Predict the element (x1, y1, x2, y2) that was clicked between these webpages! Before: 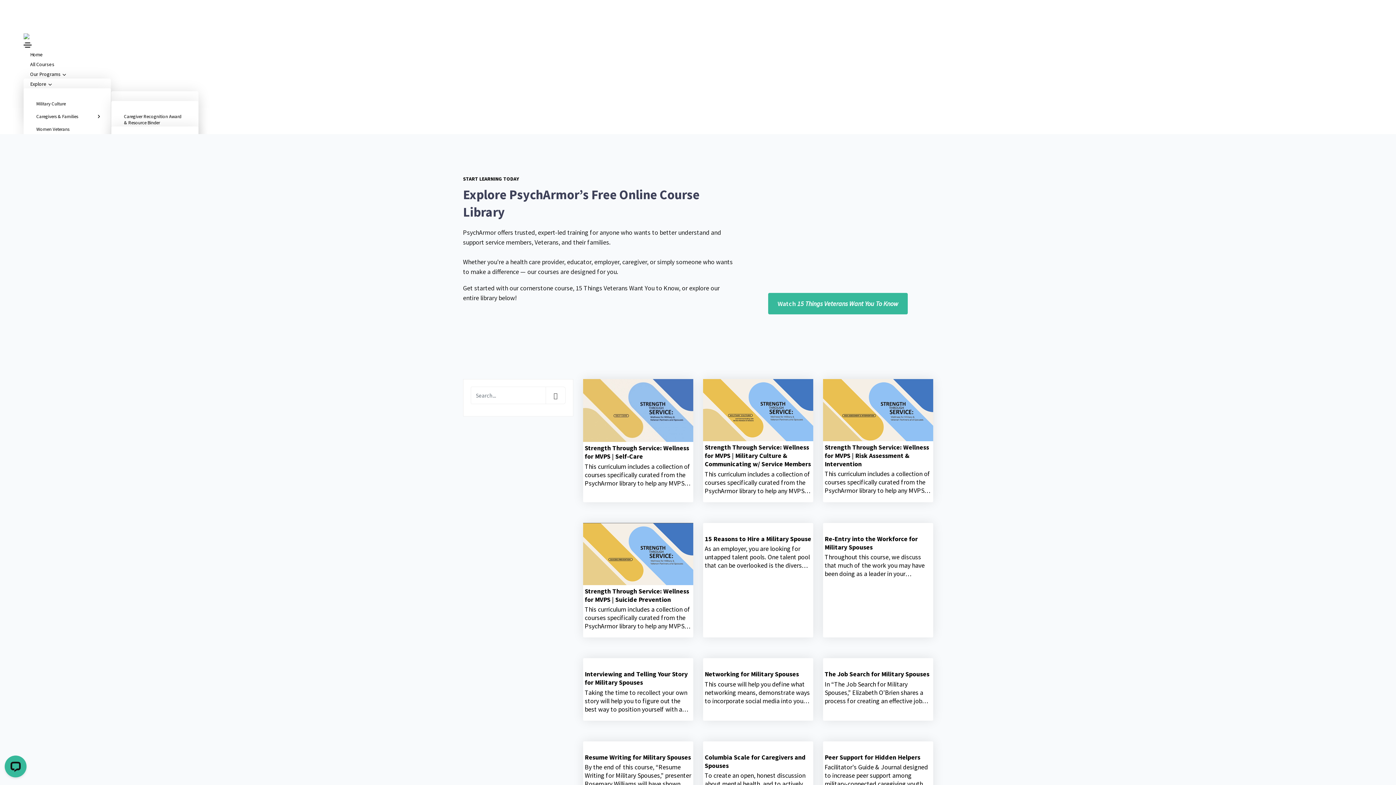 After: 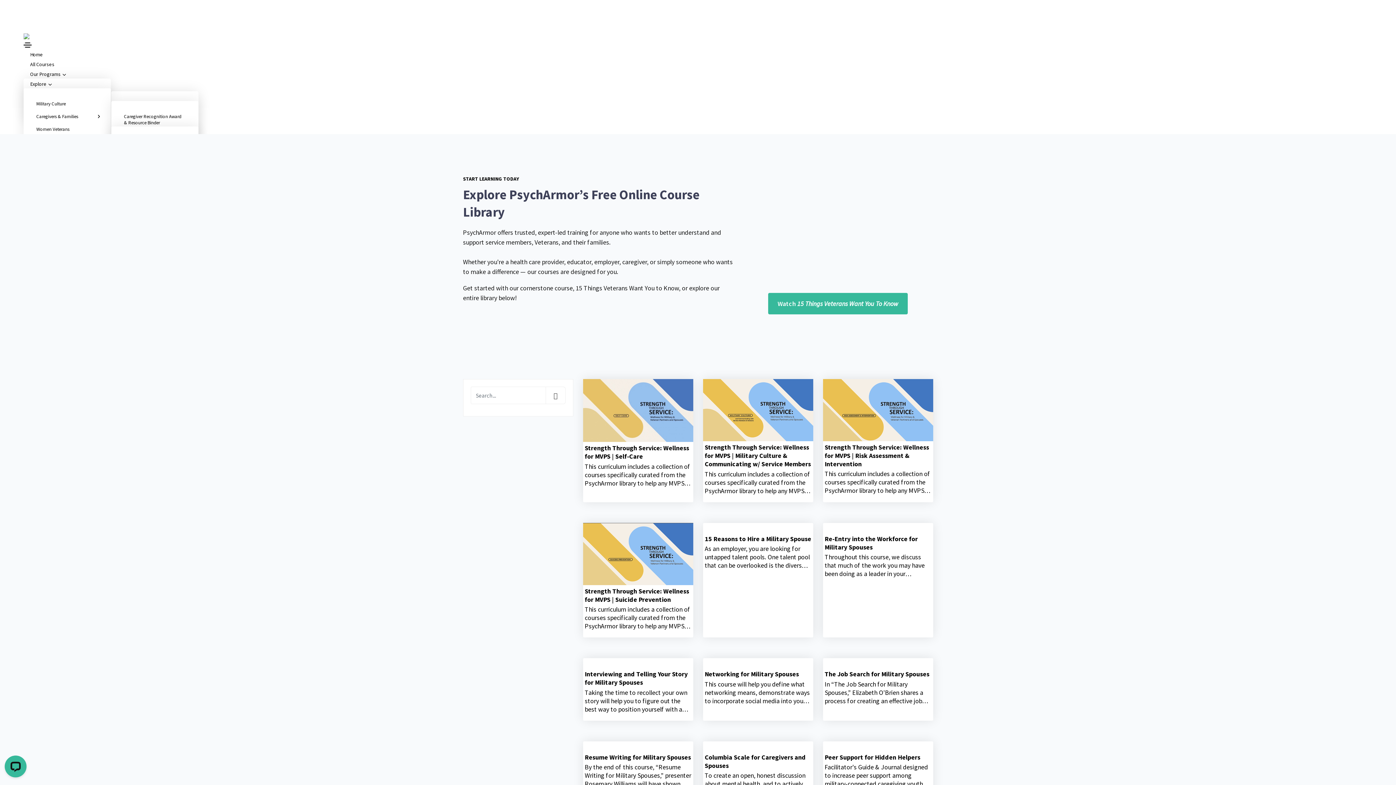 Action: bbox: (704, 443, 811, 468) label: Strength Through Service: Wellness for MVPS | Military Culture & Communicating w/ Service Members